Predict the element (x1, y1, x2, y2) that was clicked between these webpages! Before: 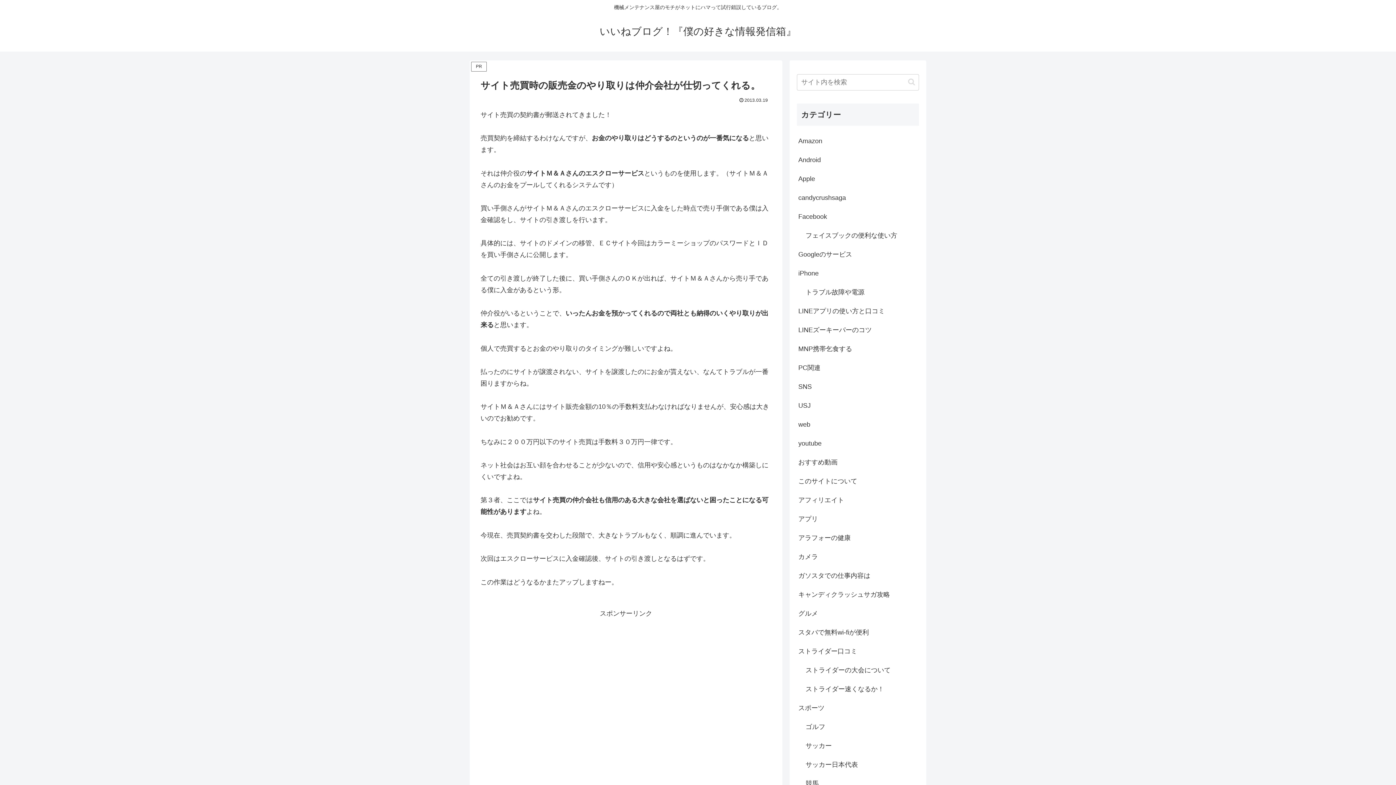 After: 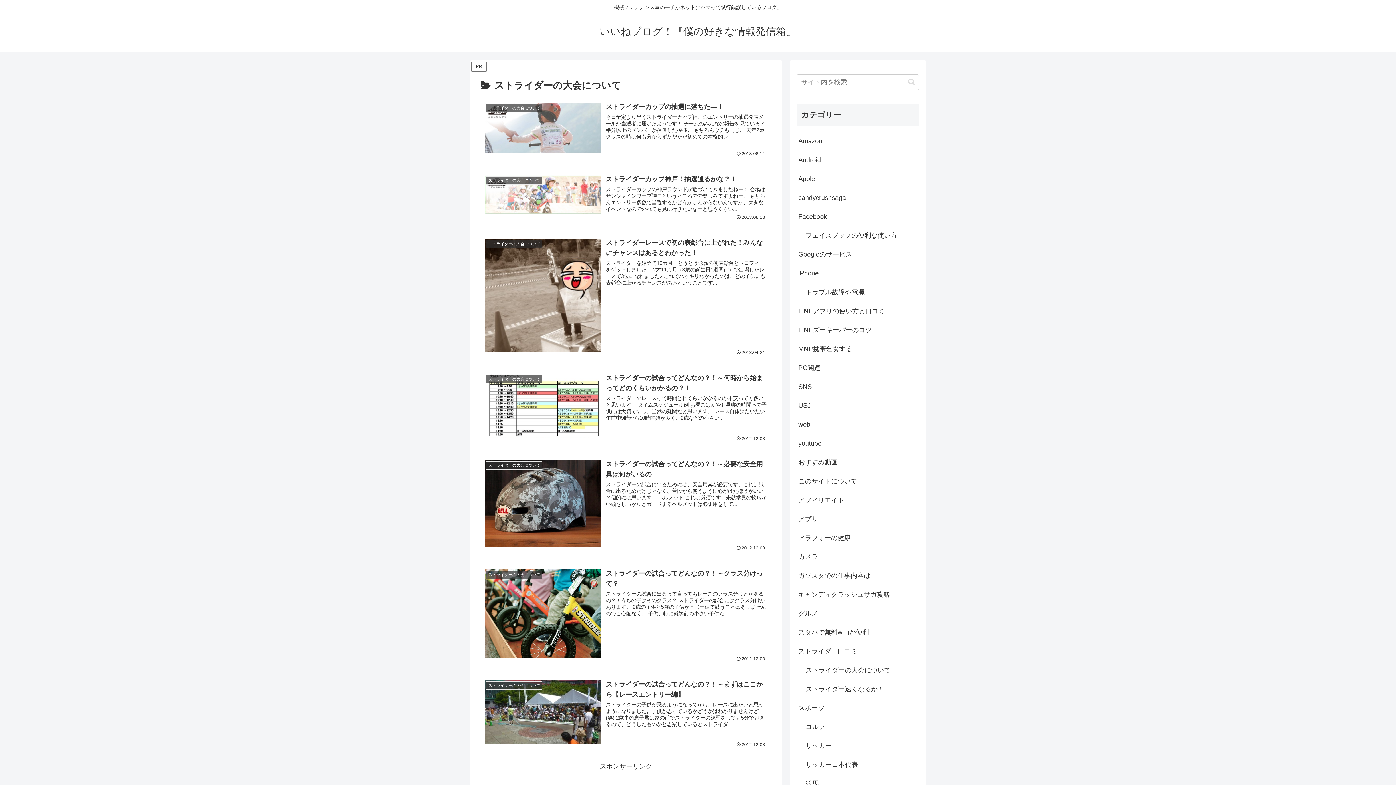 Action: label: ストライダーの大会について bbox: (804, 661, 919, 679)